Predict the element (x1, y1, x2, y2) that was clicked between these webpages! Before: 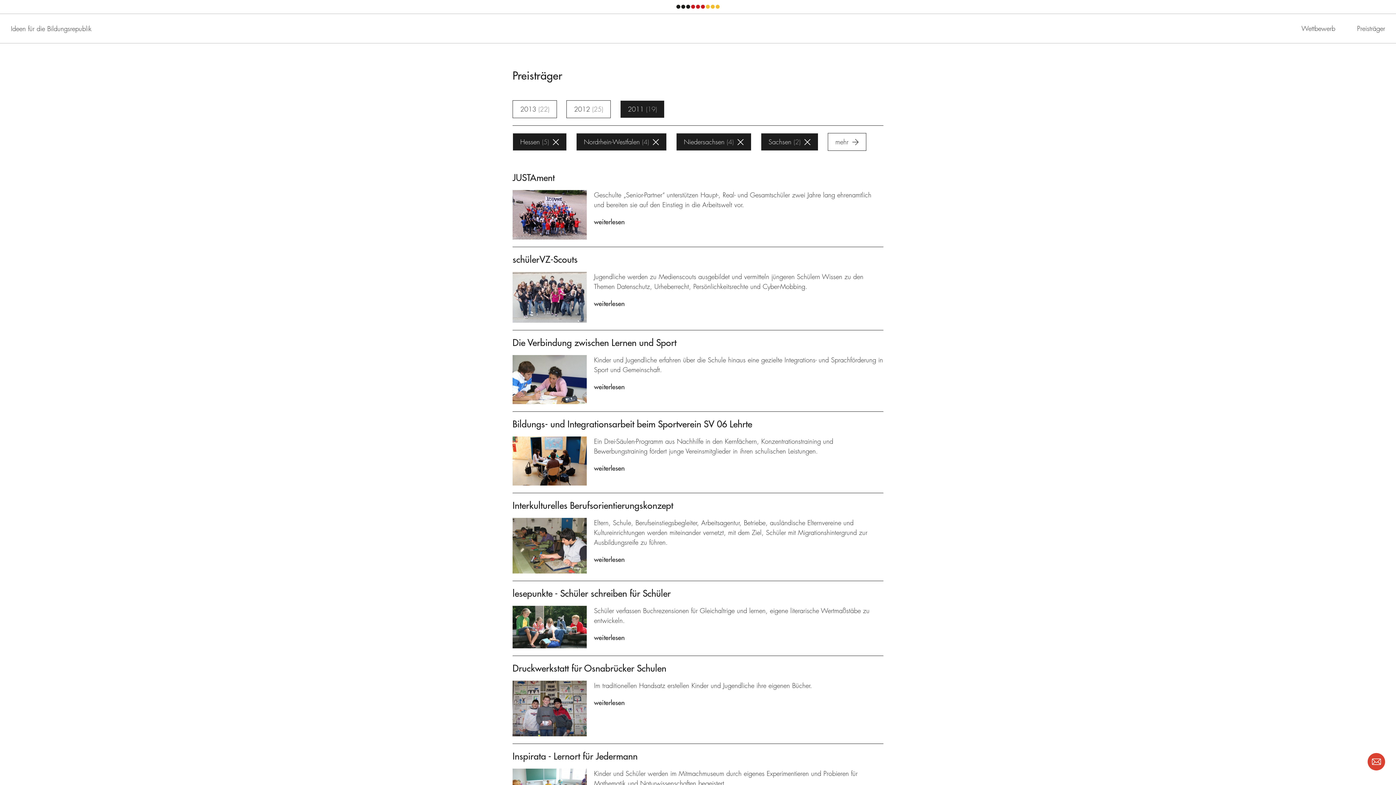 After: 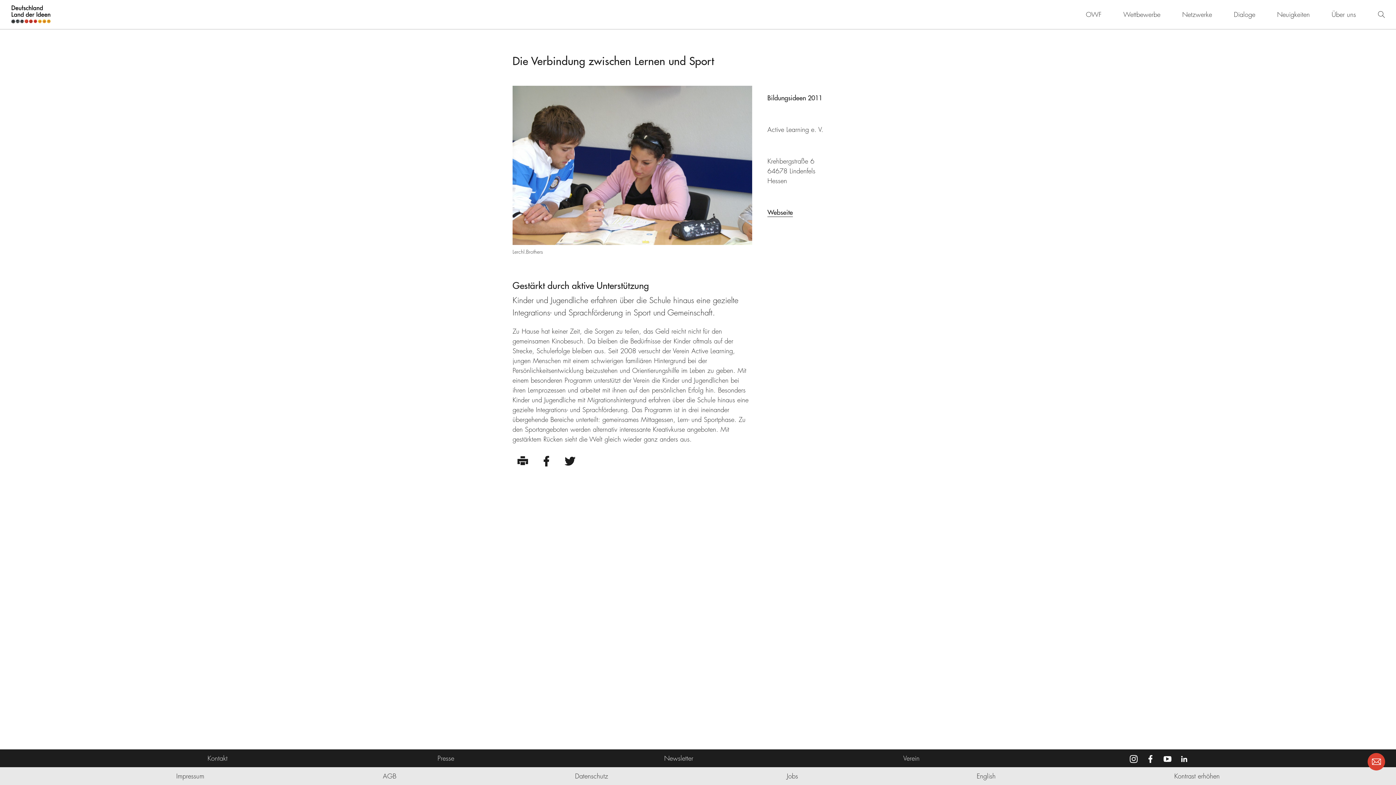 Action: bbox: (512, 355, 586, 404)